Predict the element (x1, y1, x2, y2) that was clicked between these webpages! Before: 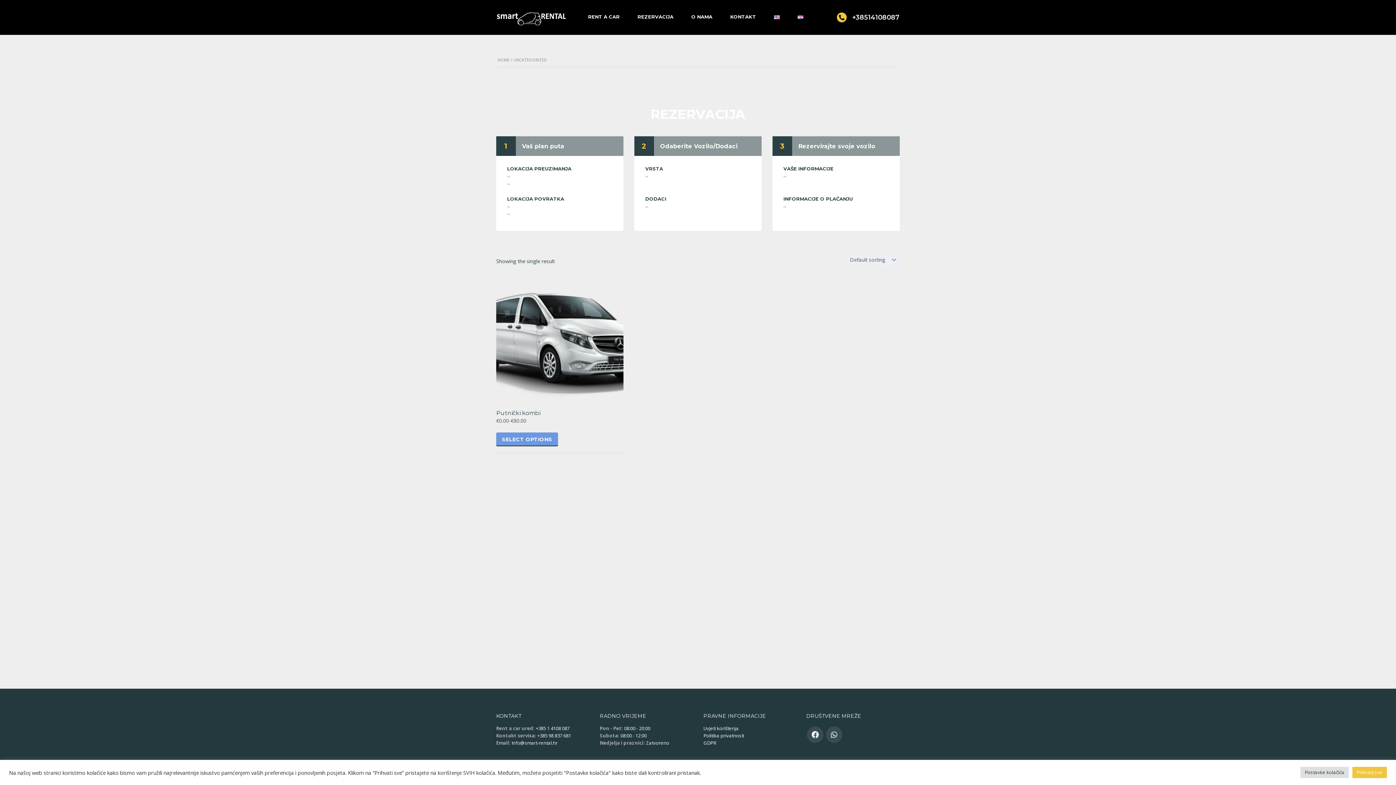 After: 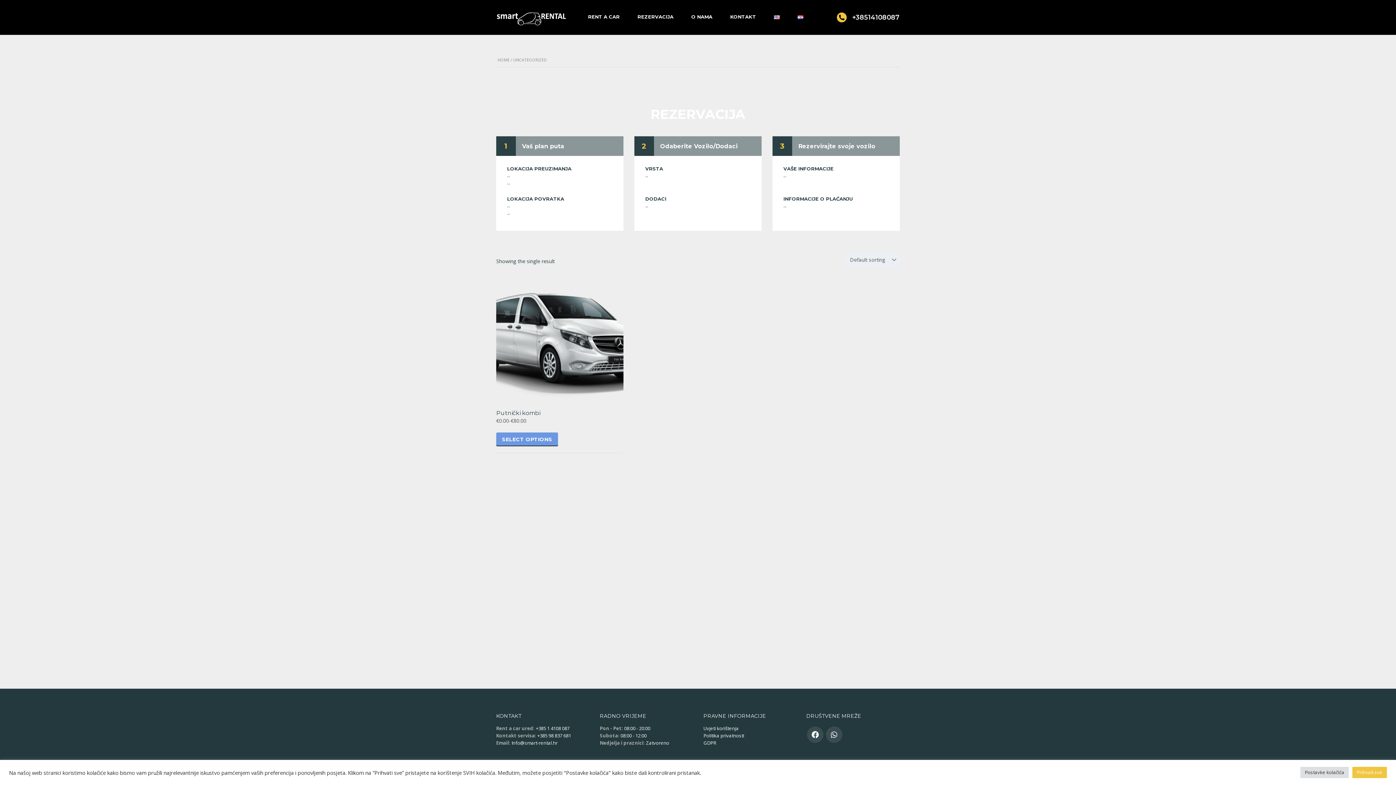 Action: bbox: (537, 732, 571, 739) label: +385 98 837 681
